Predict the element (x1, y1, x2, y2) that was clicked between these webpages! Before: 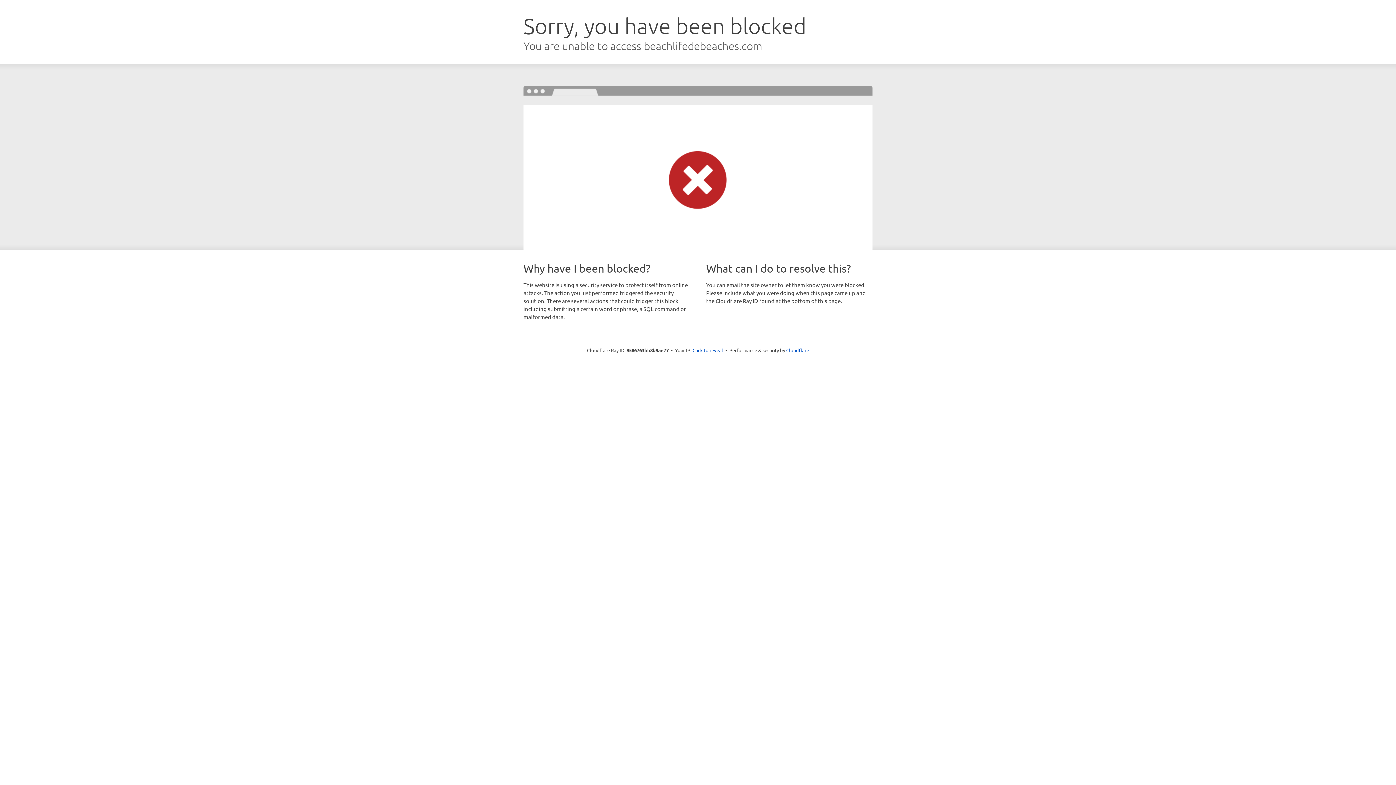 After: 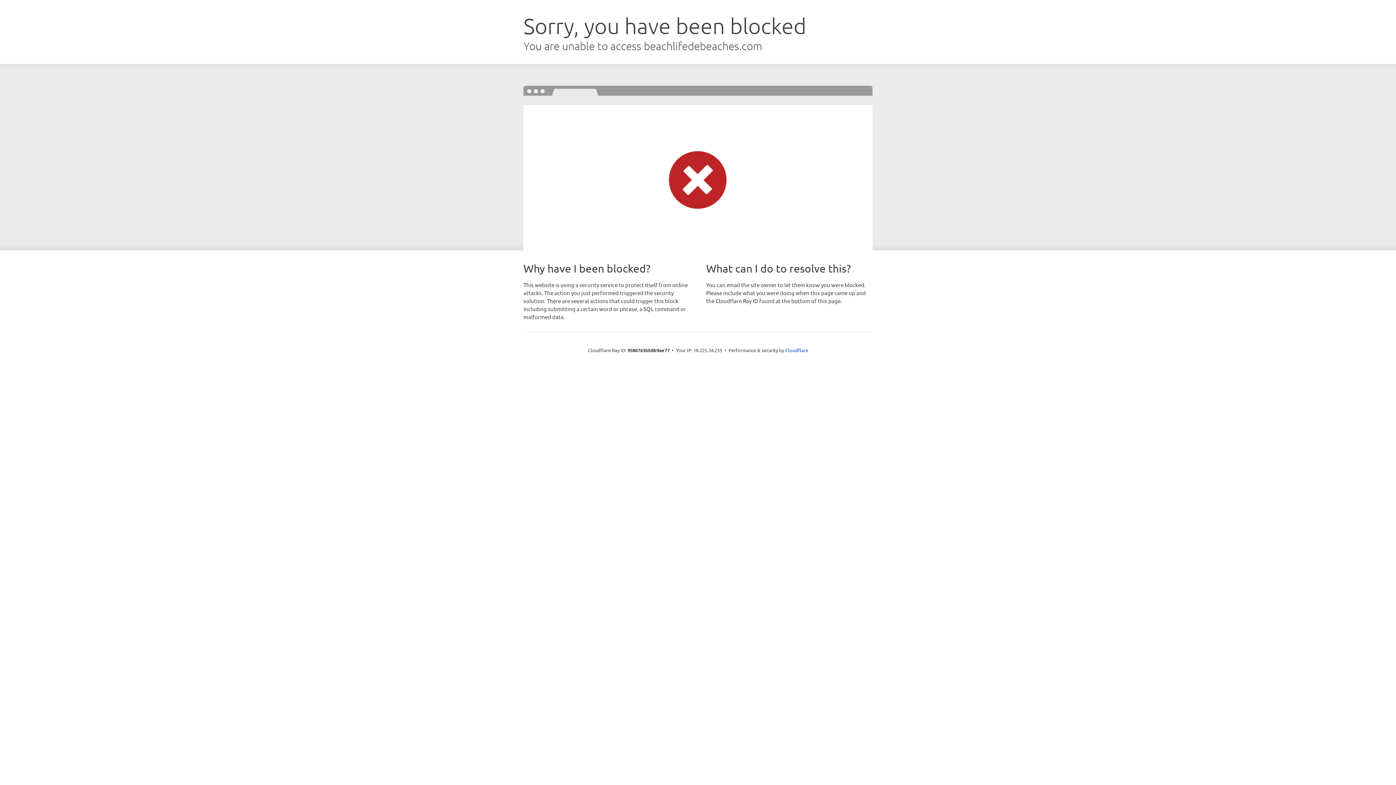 Action: bbox: (692, 346, 723, 353) label: Click to reveal